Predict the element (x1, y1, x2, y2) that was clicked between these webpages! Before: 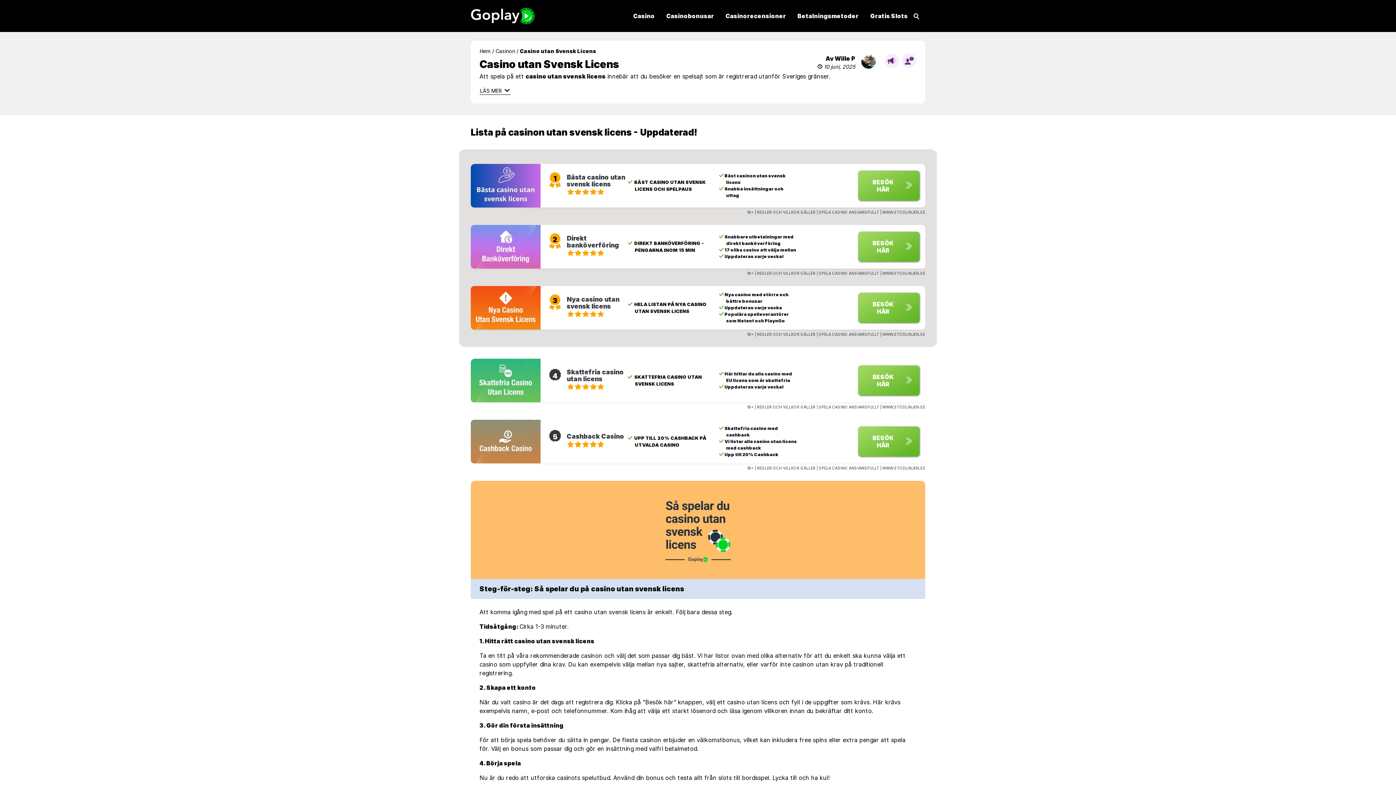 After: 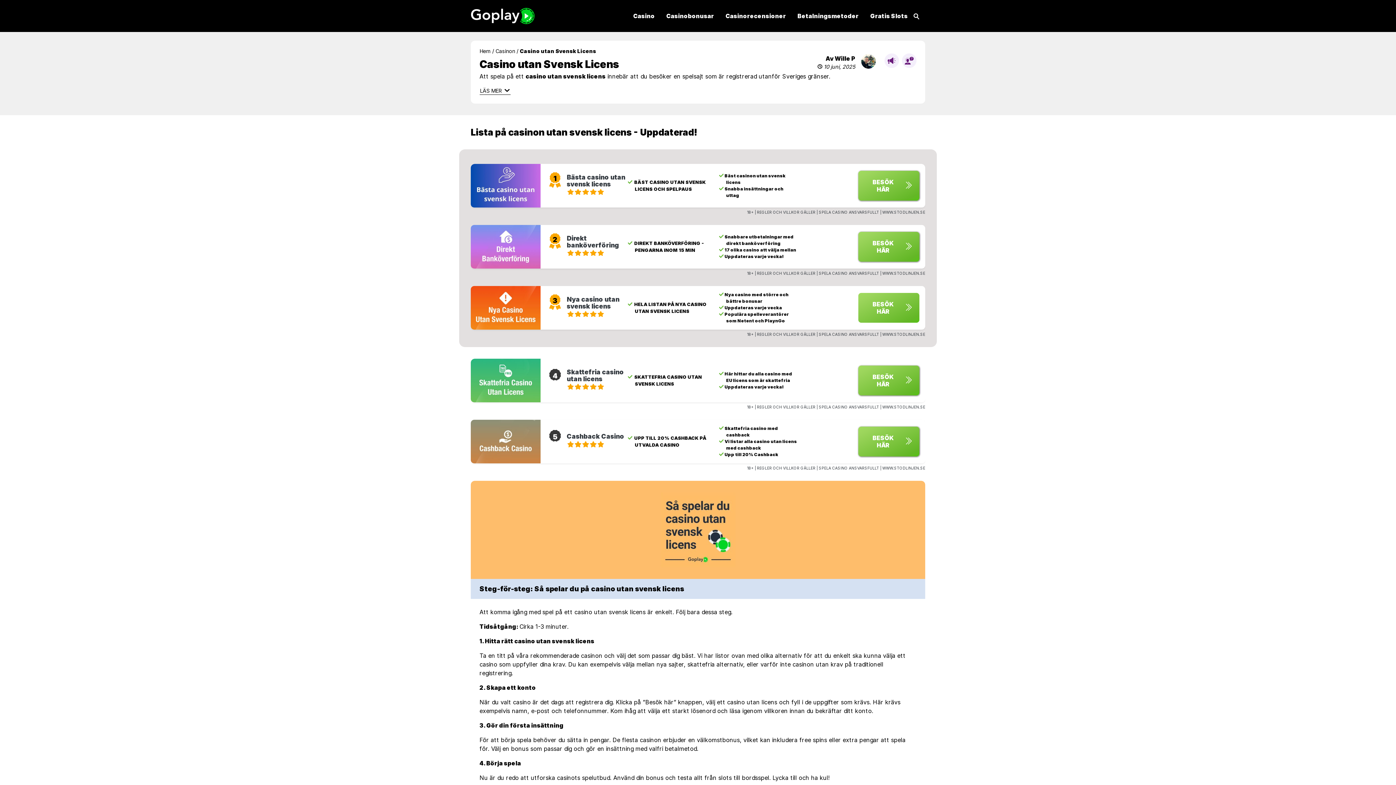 Action: bbox: (858, 293, 919, 322) label: BESÖK HÄR